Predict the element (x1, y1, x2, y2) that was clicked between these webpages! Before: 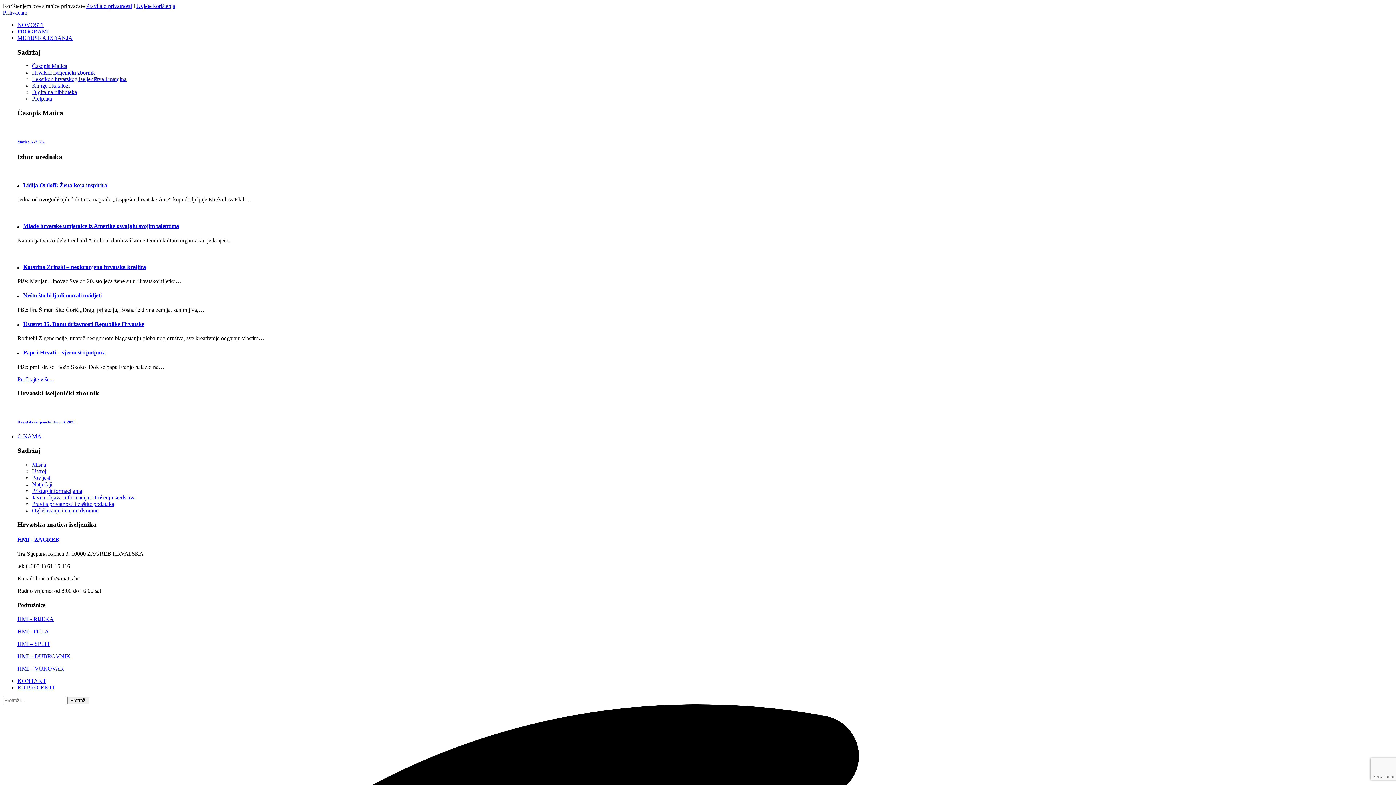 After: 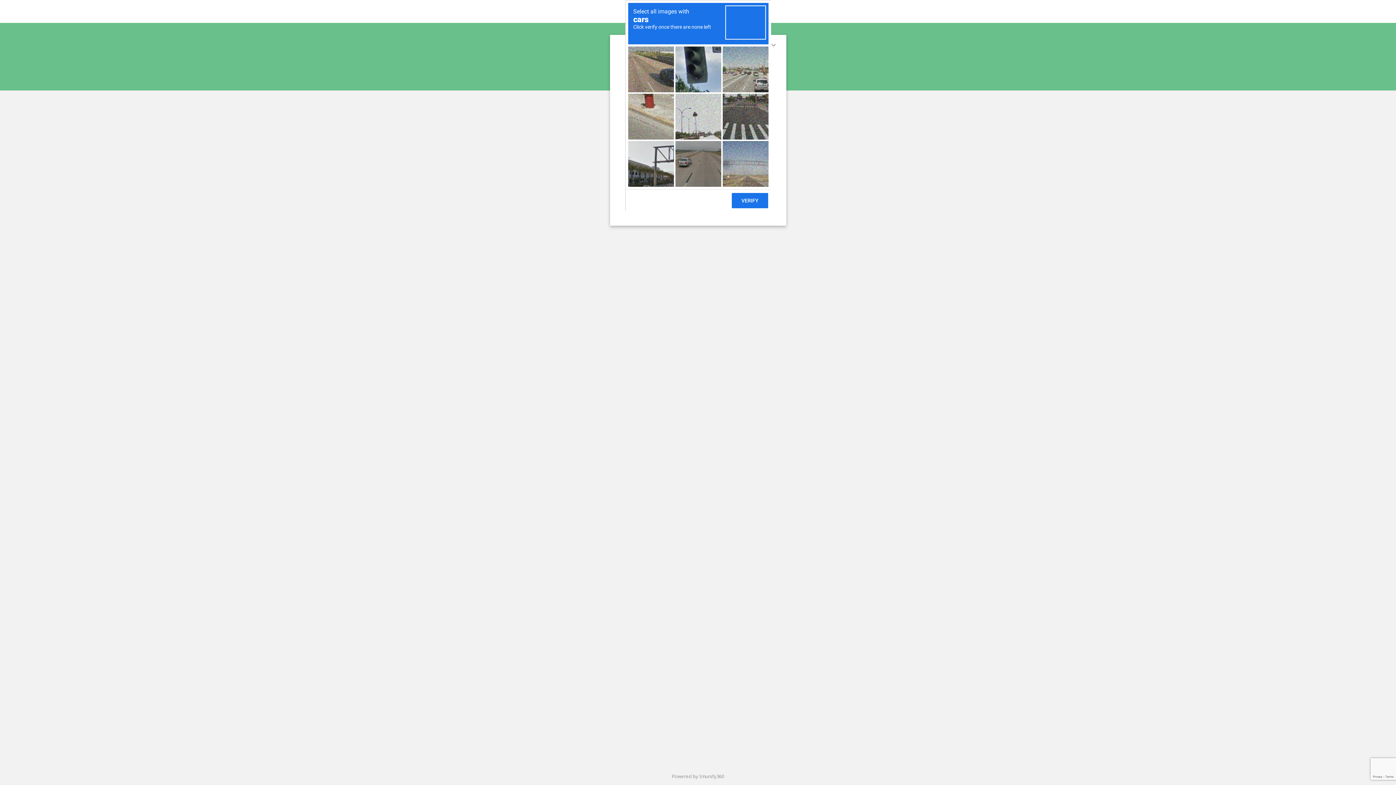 Action: label: HMI - RIJEKA bbox: (17, 616, 53, 622)